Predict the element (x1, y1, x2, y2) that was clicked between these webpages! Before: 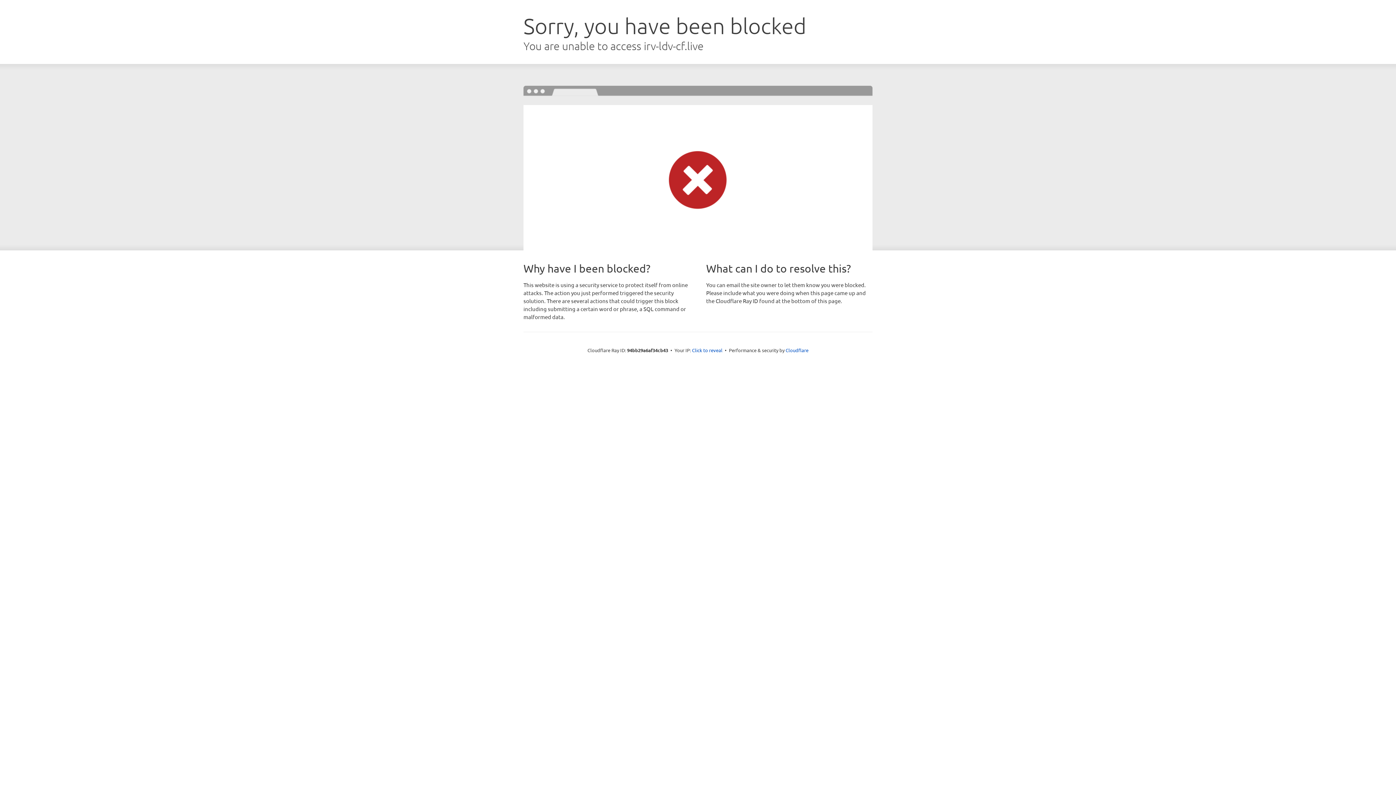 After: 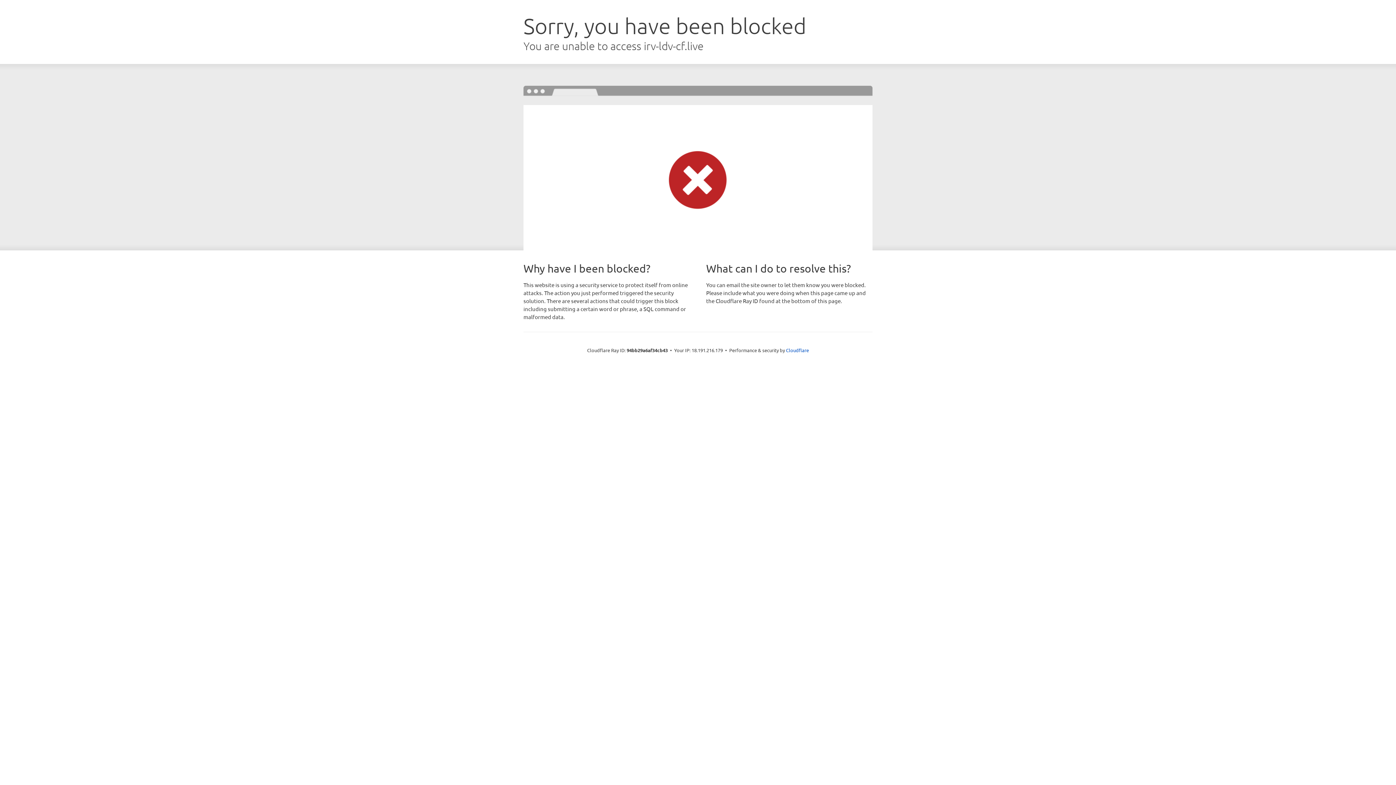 Action: bbox: (692, 346, 722, 353) label: Click to reveal